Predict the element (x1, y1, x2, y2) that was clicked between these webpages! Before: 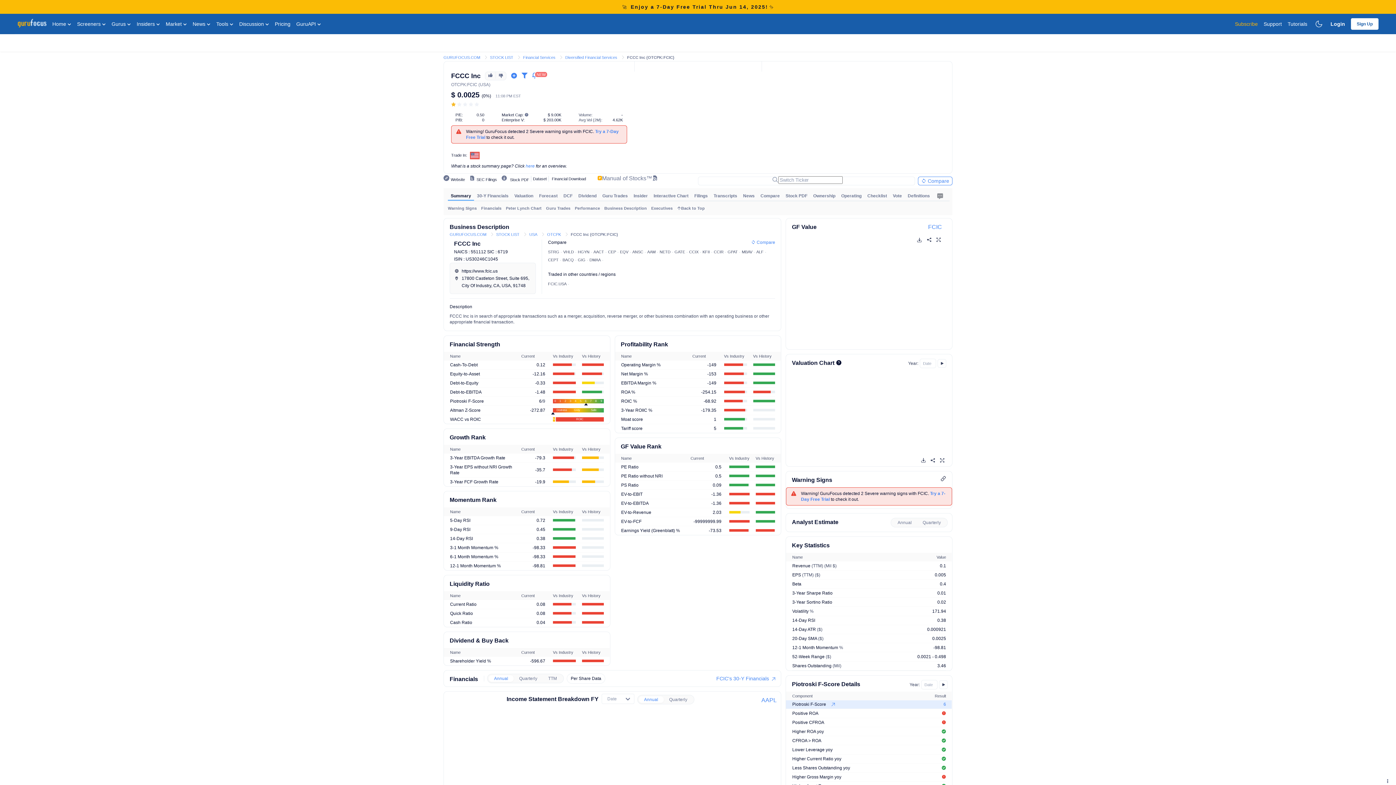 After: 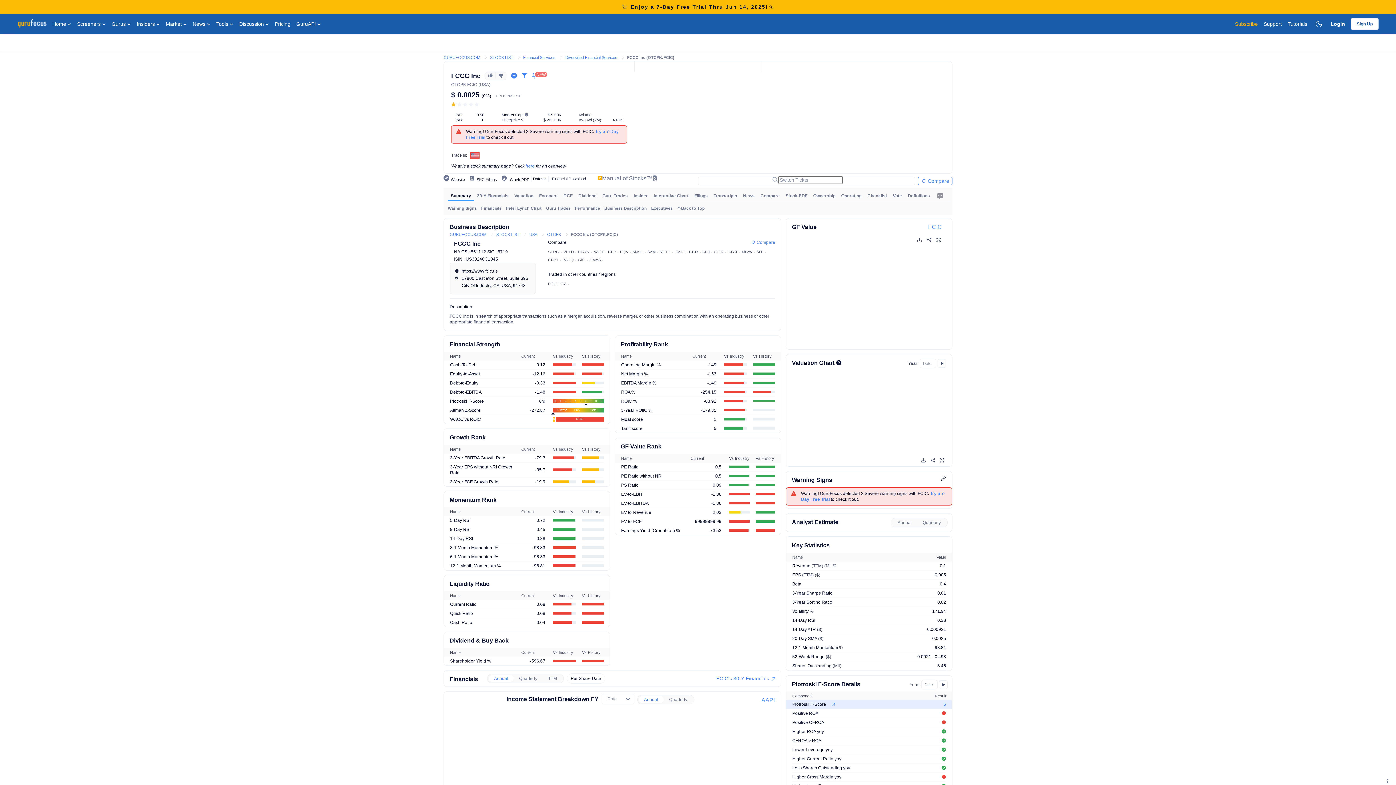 Action: bbox: (548, 281, 566, 286) label: FCIC.USA